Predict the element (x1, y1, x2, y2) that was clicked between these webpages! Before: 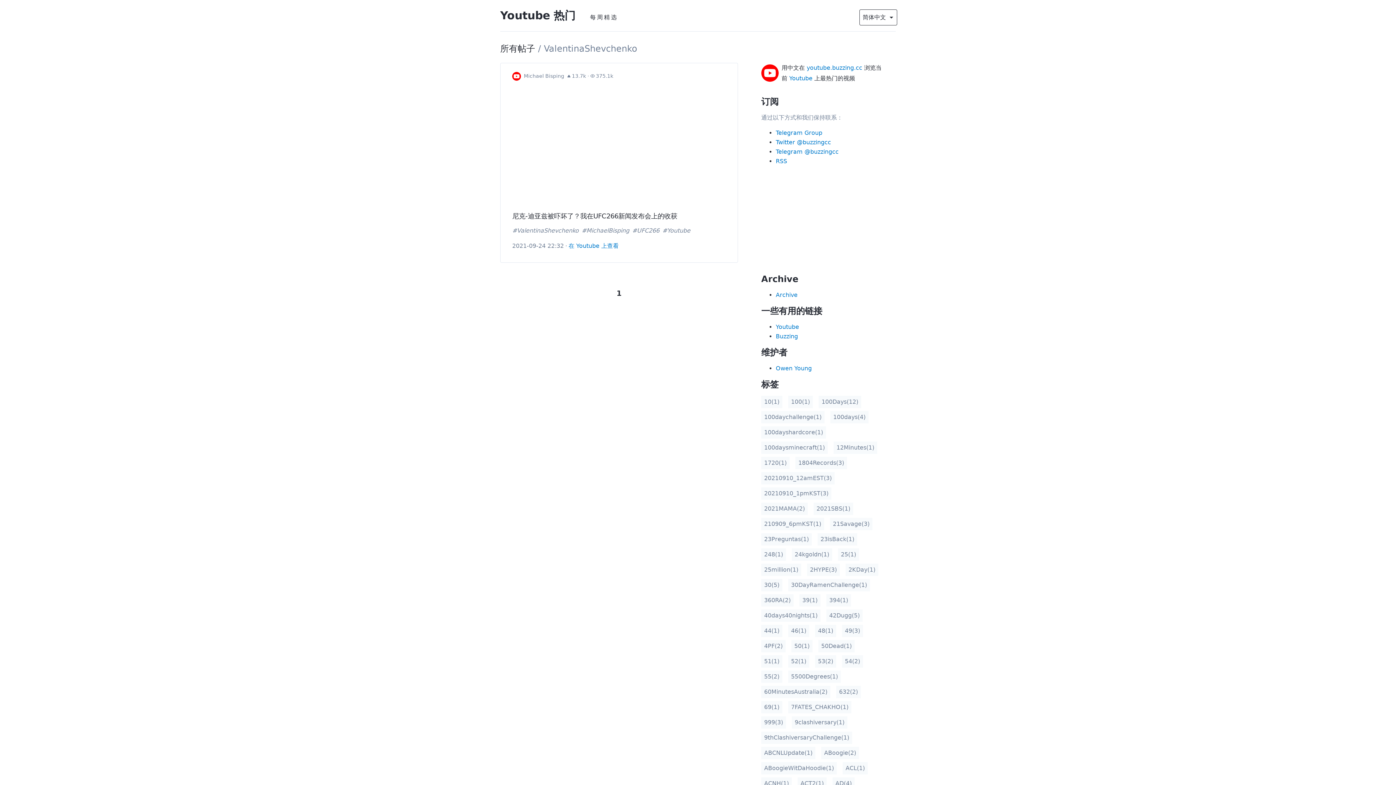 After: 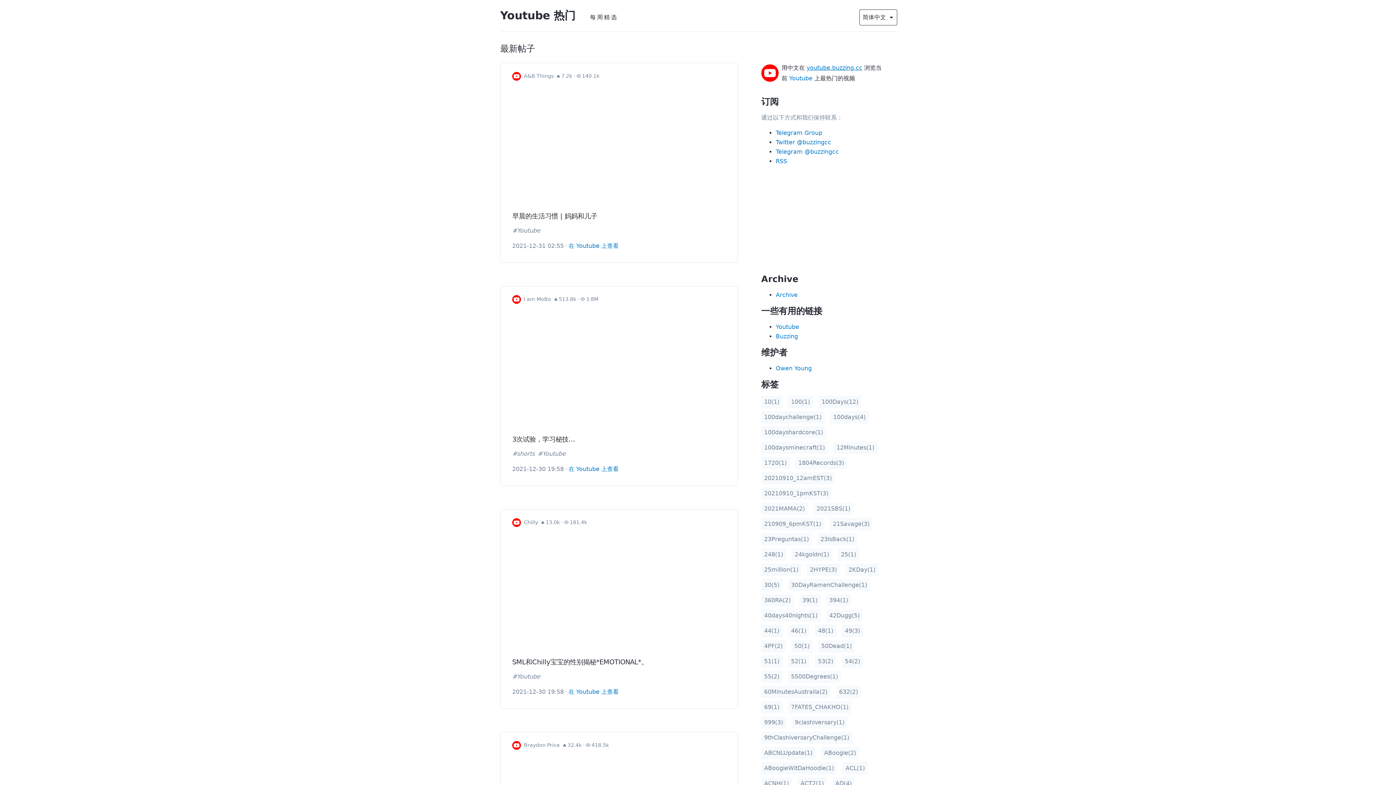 Action: label: youtube.buzzing.cc bbox: (806, 64, 862, 71)